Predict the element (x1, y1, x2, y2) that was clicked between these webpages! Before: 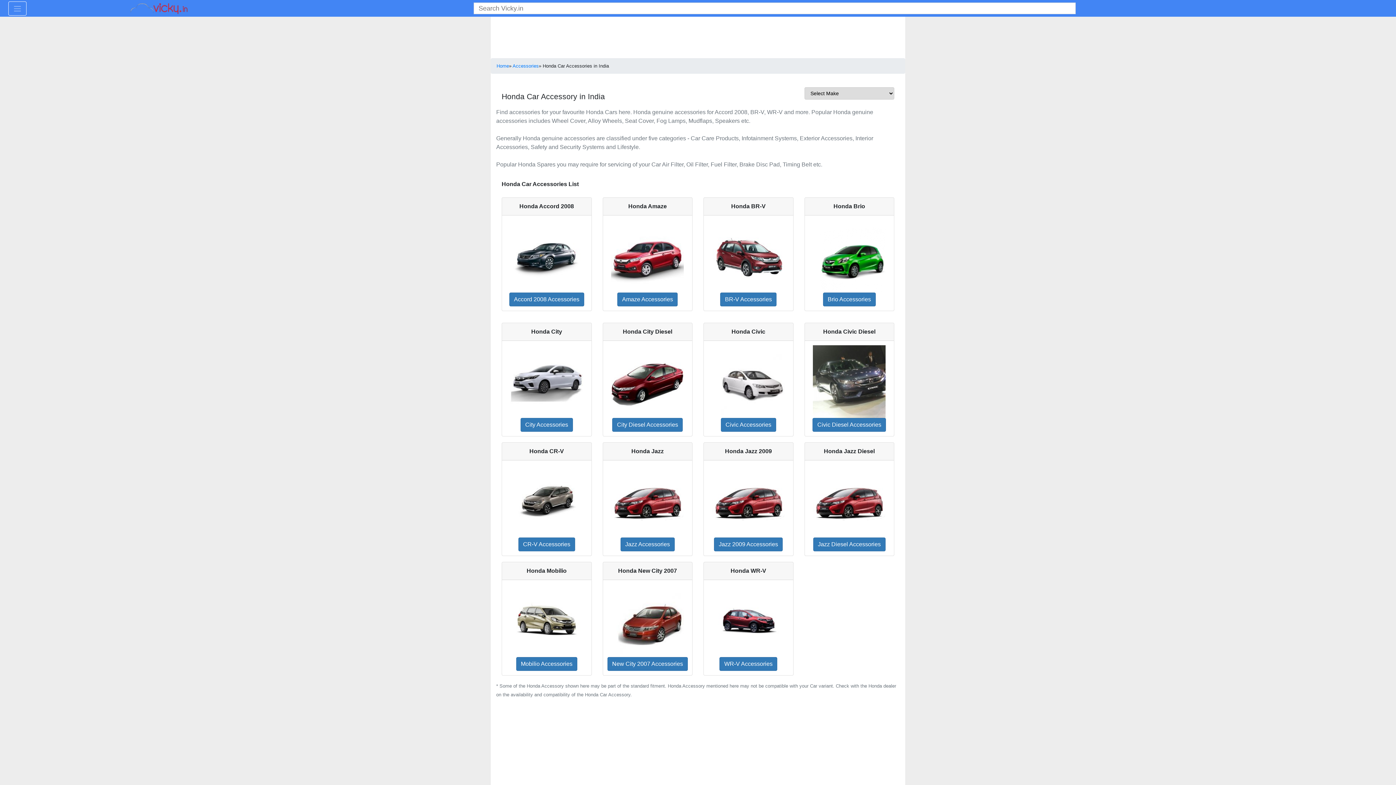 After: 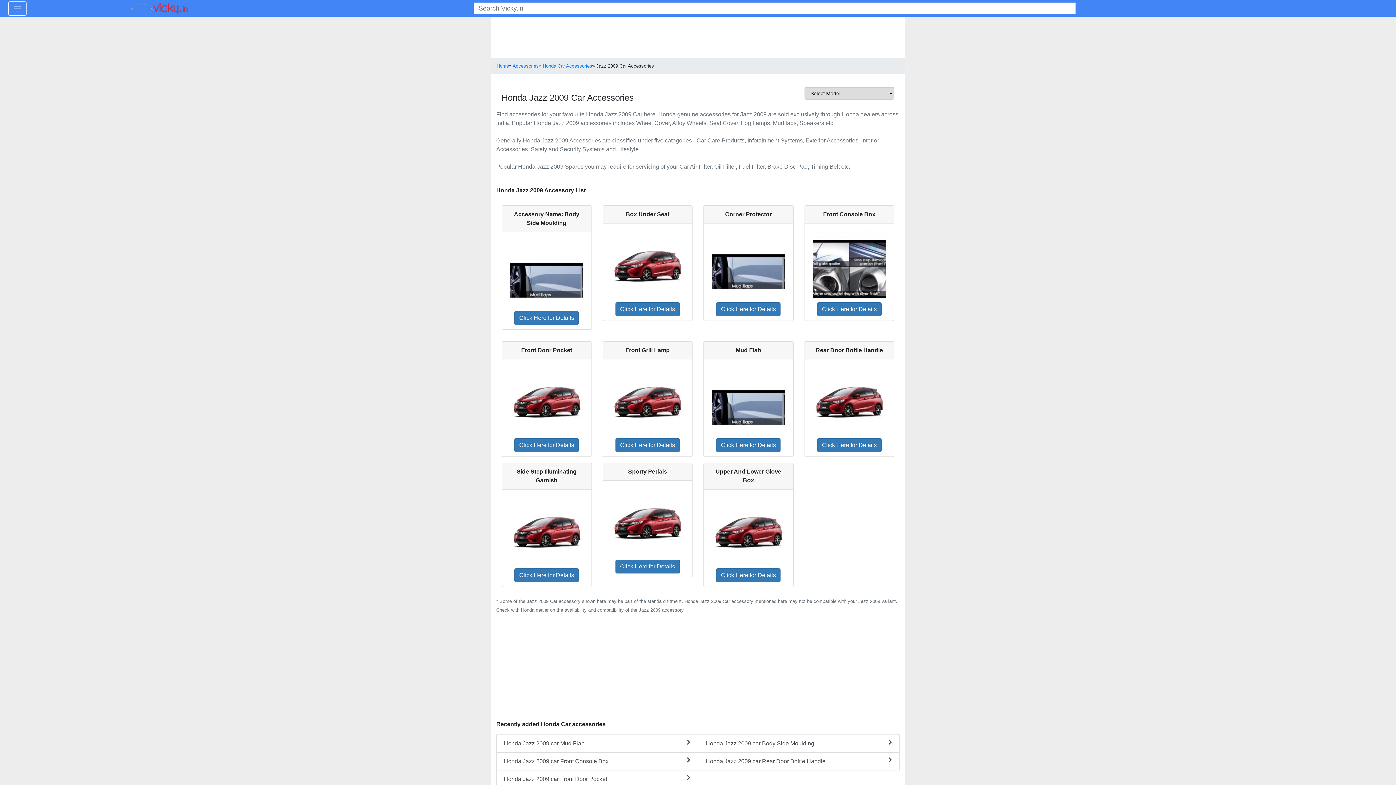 Action: bbox: (712, 497, 785, 504) label:  